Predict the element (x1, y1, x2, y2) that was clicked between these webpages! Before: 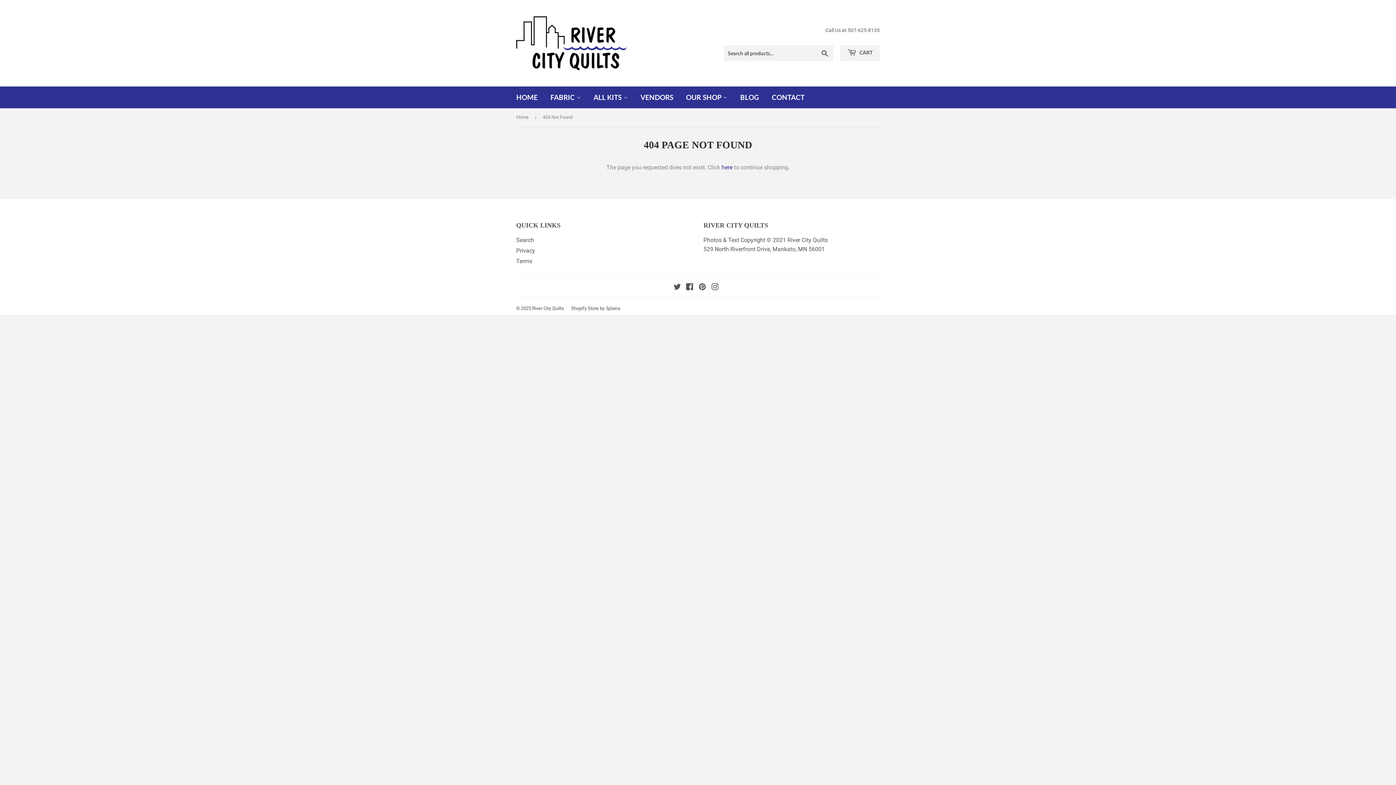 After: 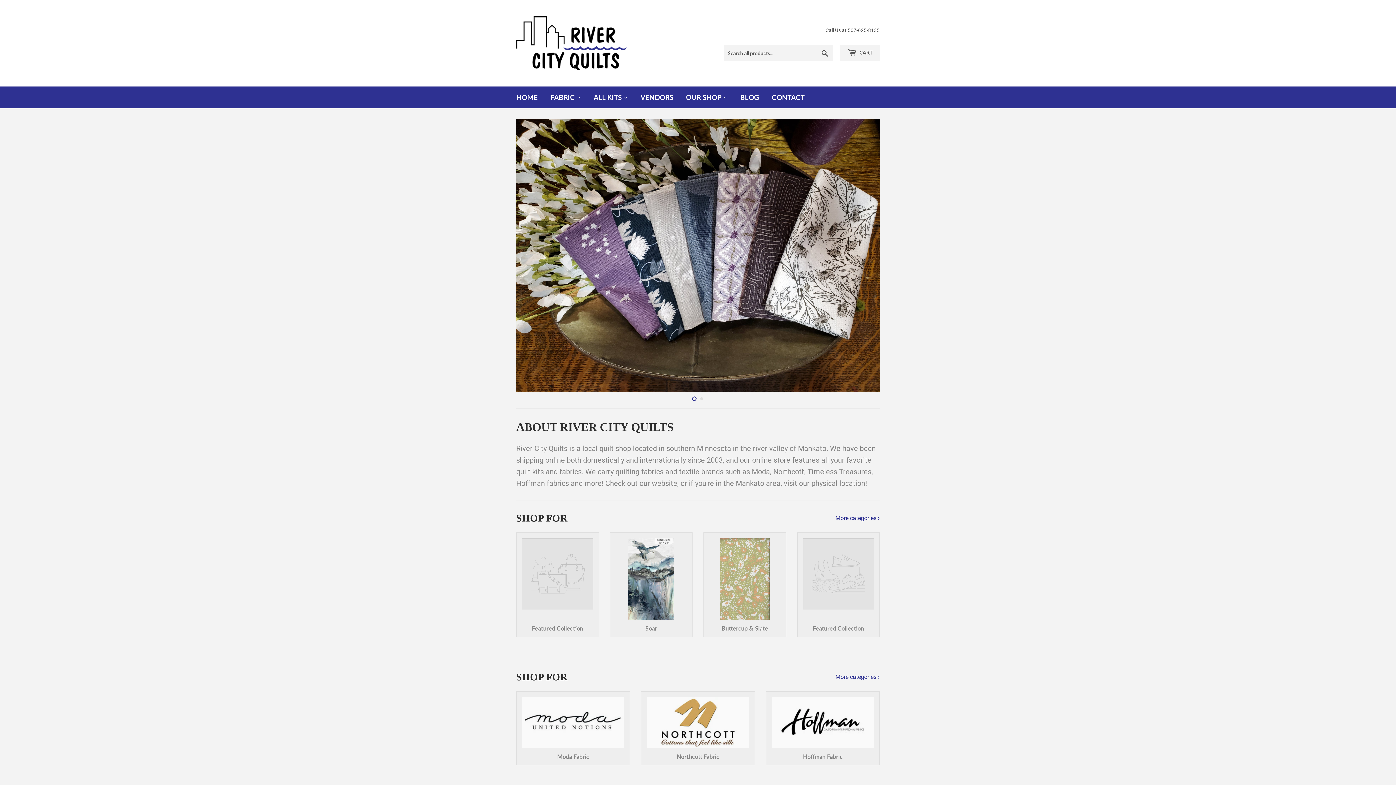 Action: label: River City Quilts bbox: (532, 305, 564, 311)